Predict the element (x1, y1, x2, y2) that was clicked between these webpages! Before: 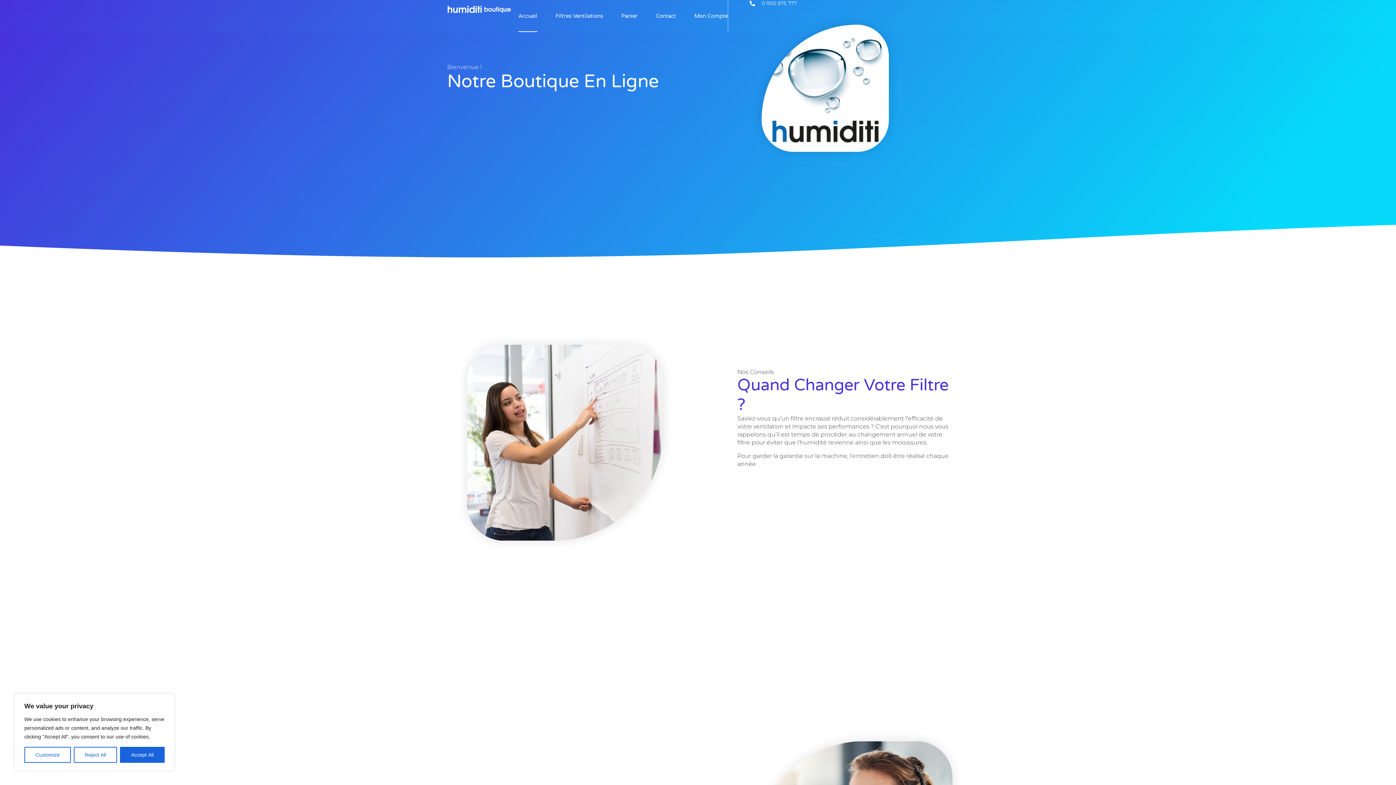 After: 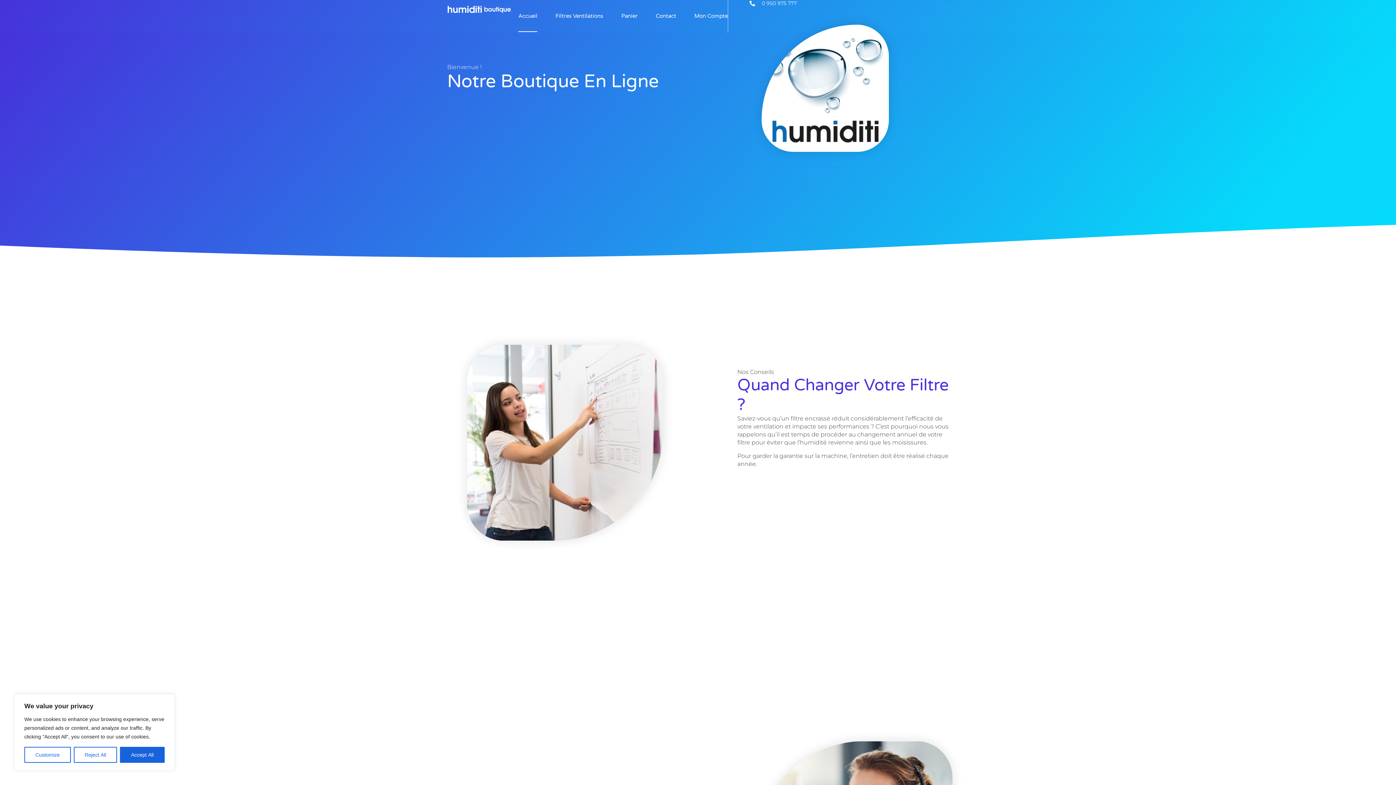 Action: label: Accueil bbox: (518, 0, 537, 32)